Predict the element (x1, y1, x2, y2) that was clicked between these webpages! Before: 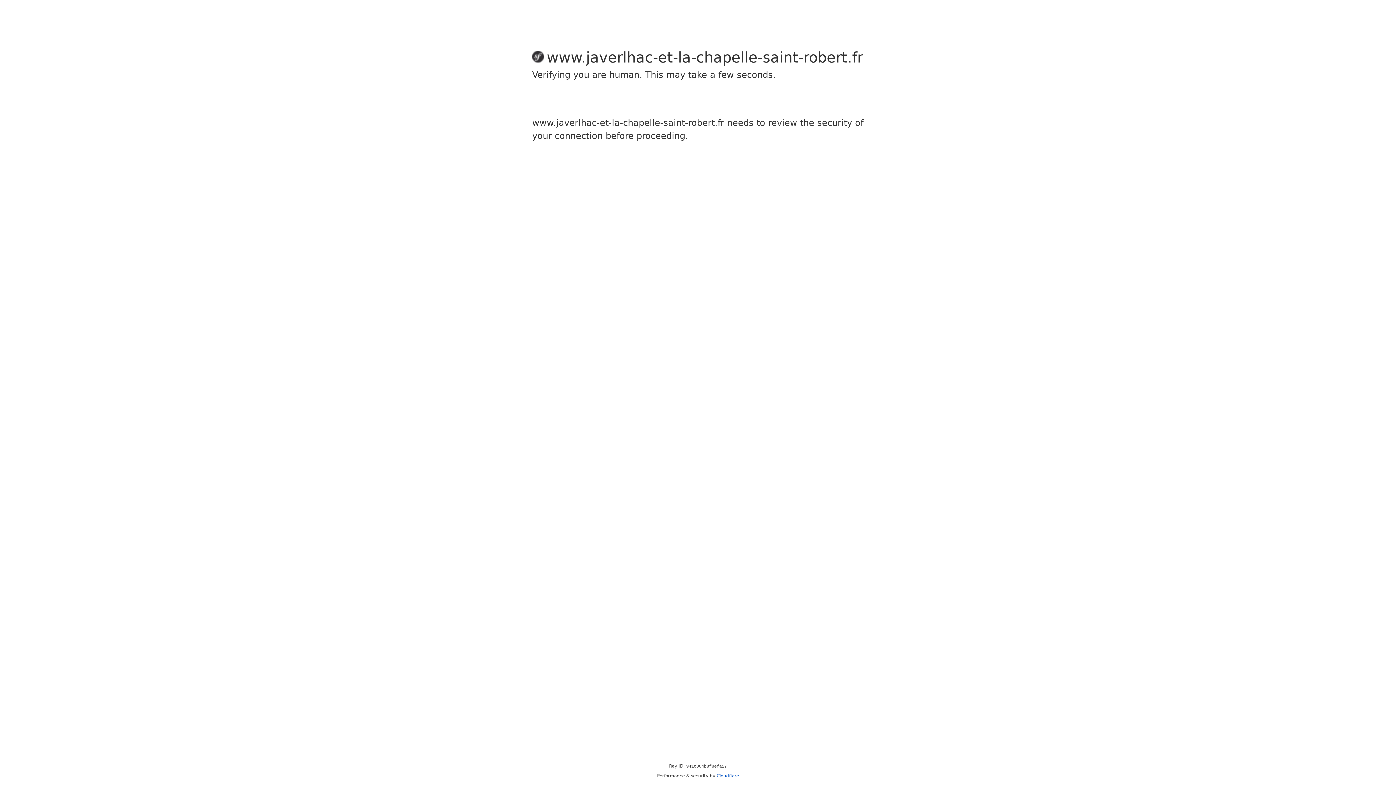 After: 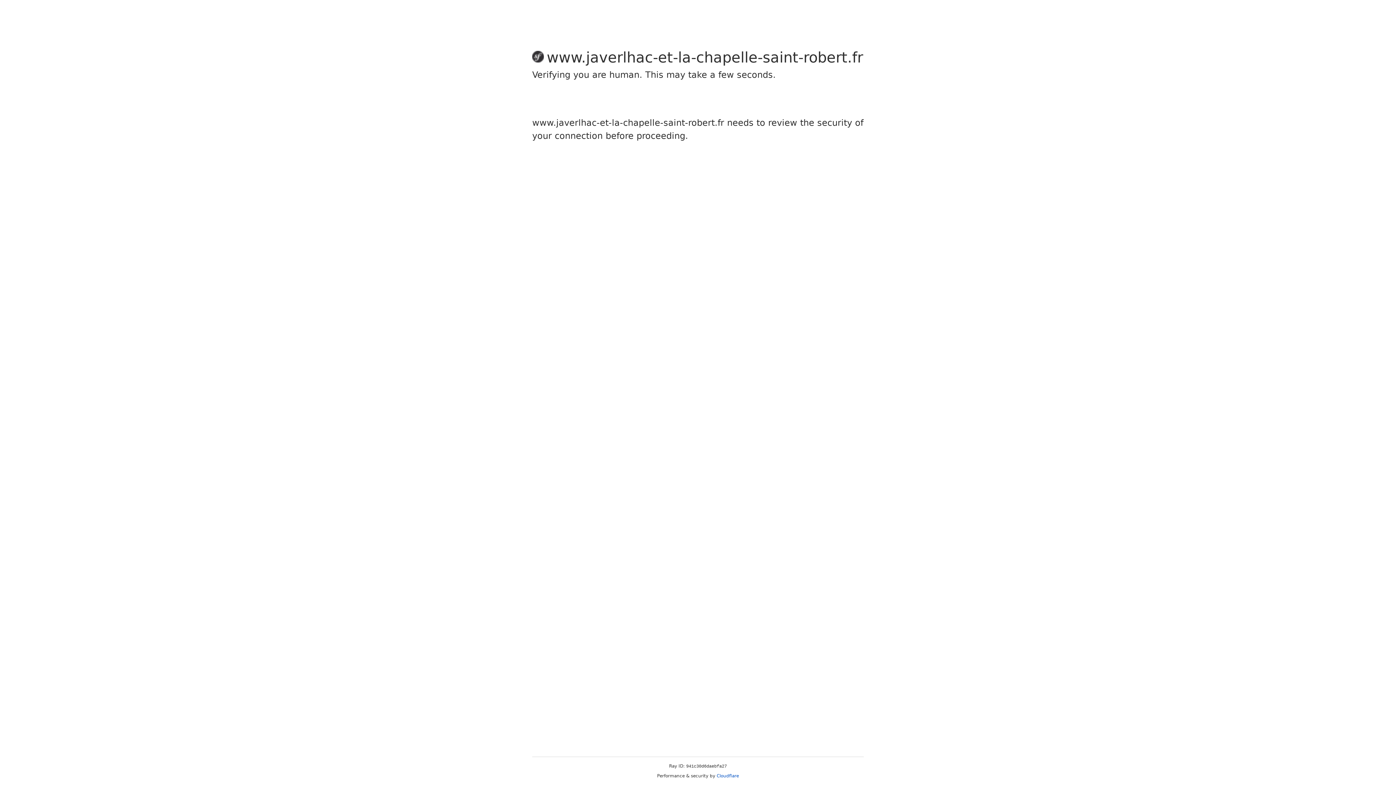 Action: bbox: (716, 773, 739, 778) label: Cloudflare